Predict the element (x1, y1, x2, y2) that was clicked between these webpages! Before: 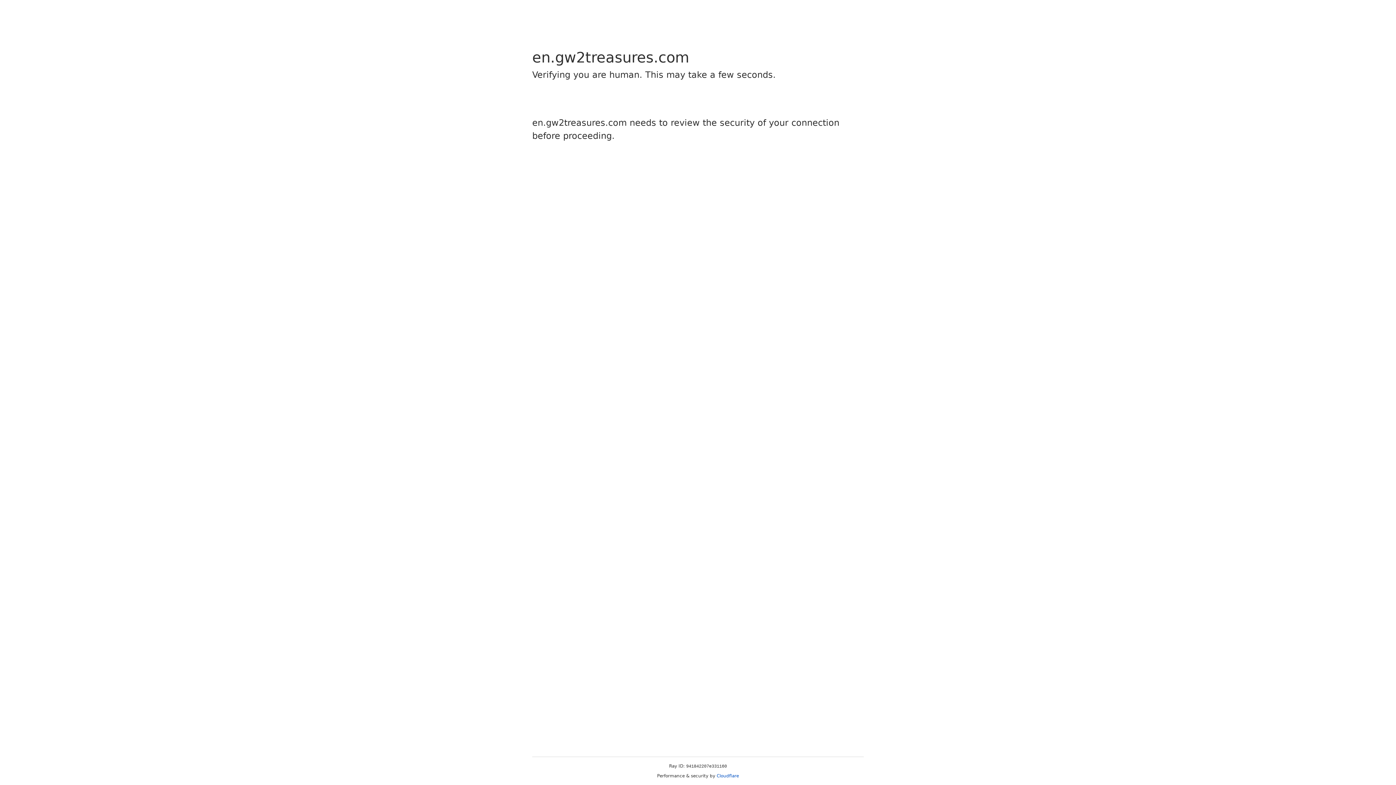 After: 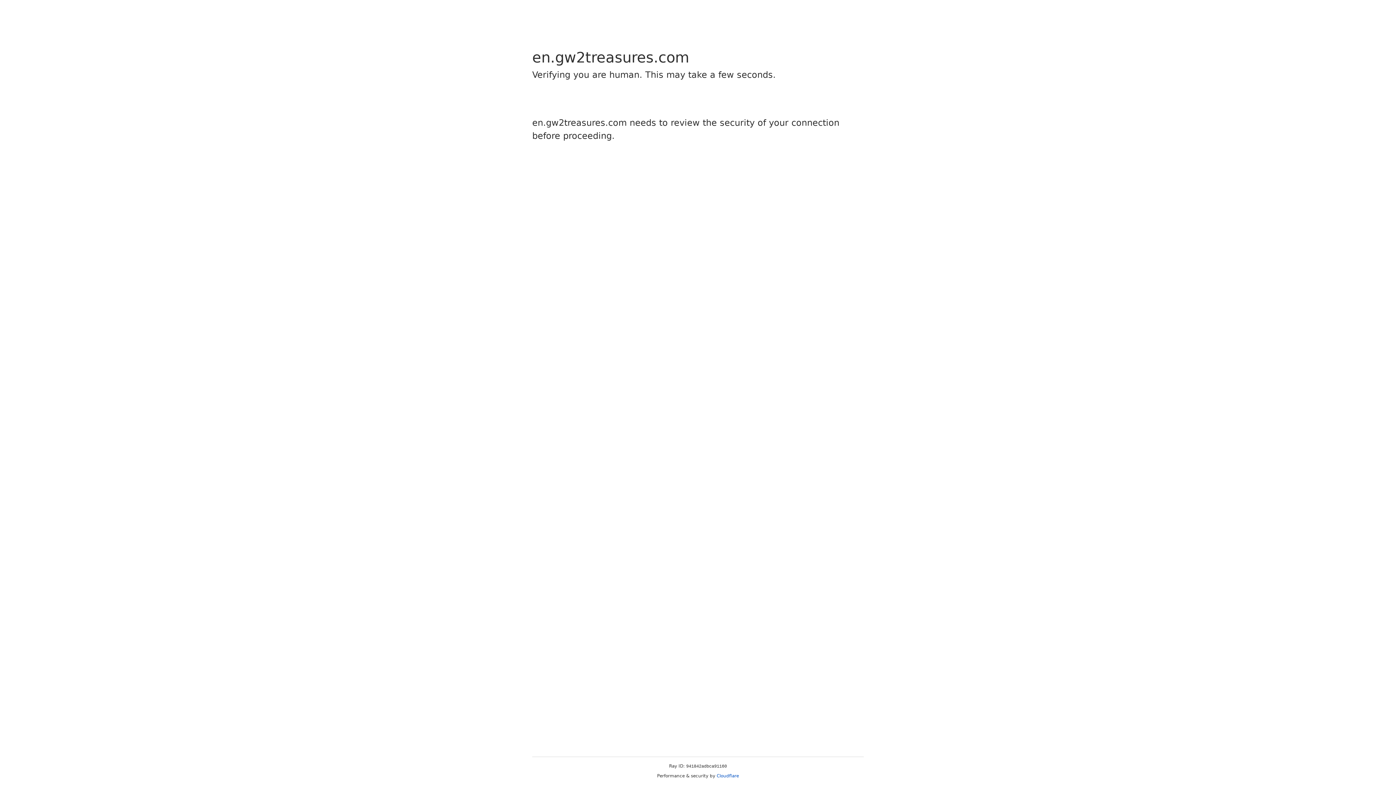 Action: label: Cloudflare bbox: (716, 773, 739, 778)